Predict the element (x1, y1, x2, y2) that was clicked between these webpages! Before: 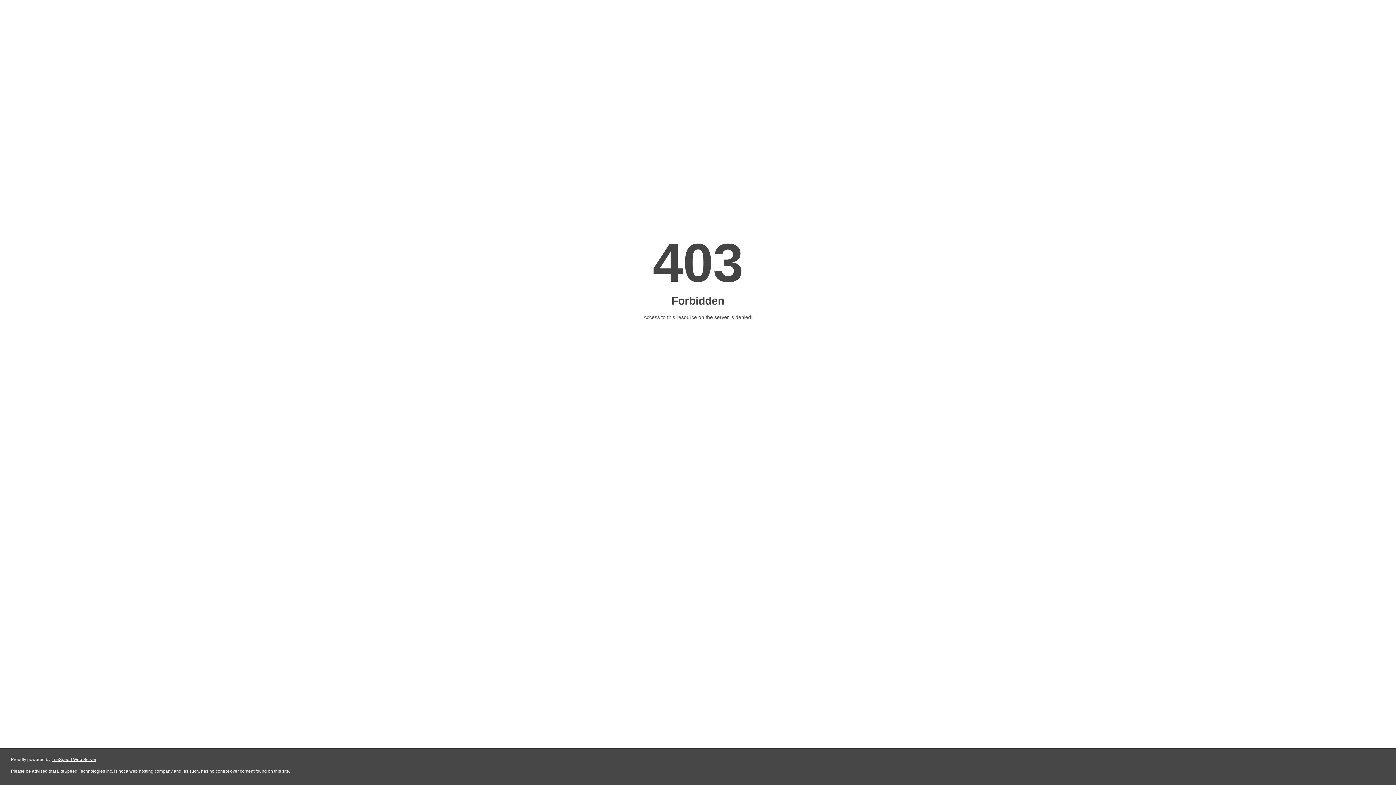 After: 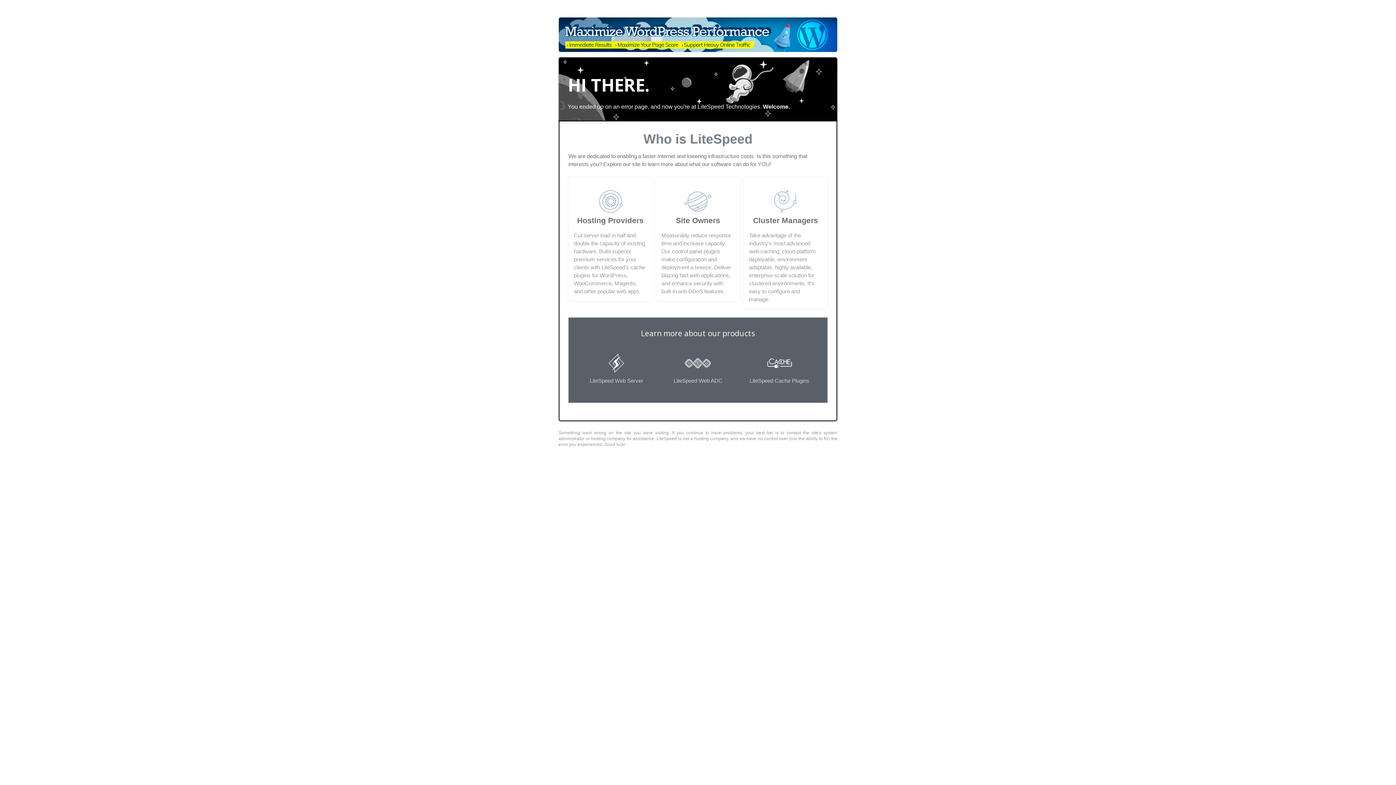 Action: label: LiteSpeed Web Server bbox: (51, 757, 96, 762)